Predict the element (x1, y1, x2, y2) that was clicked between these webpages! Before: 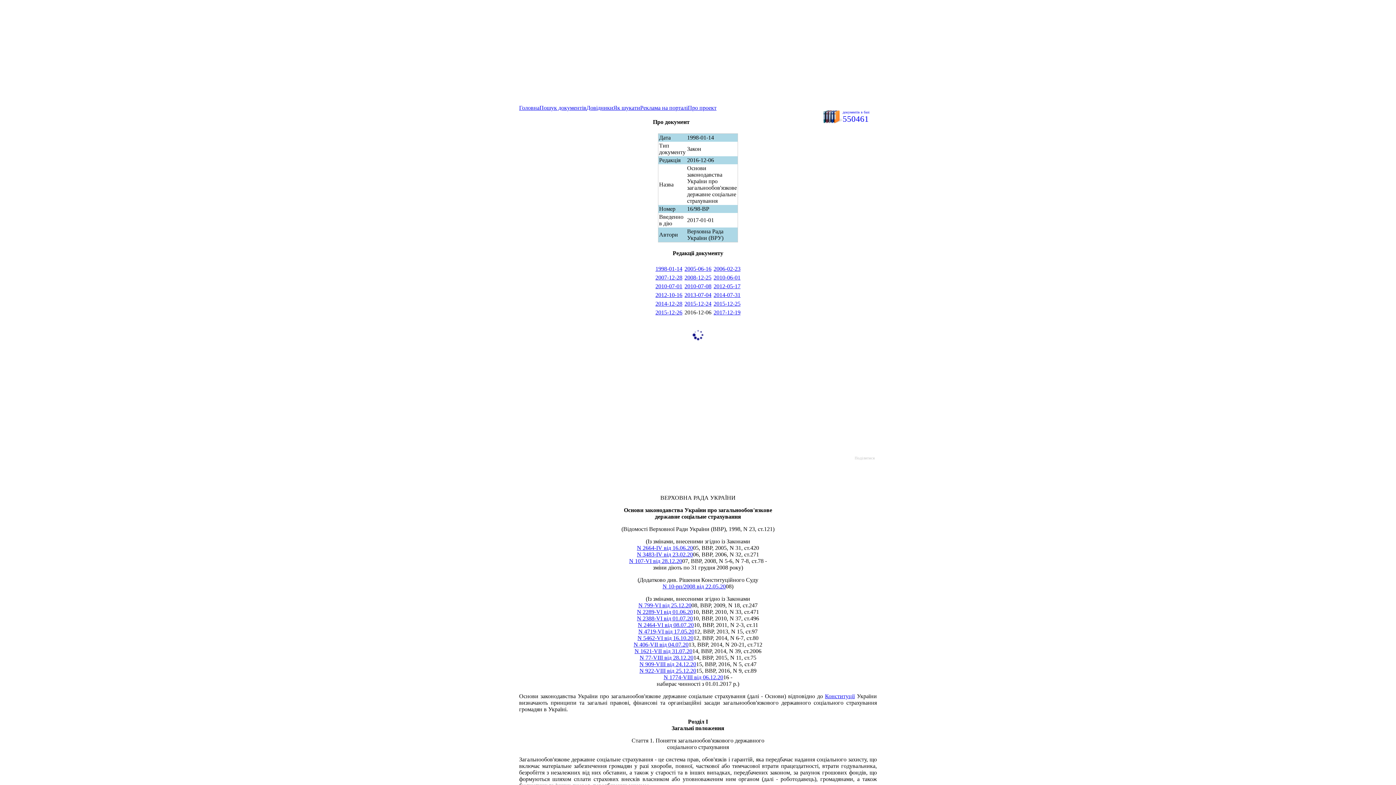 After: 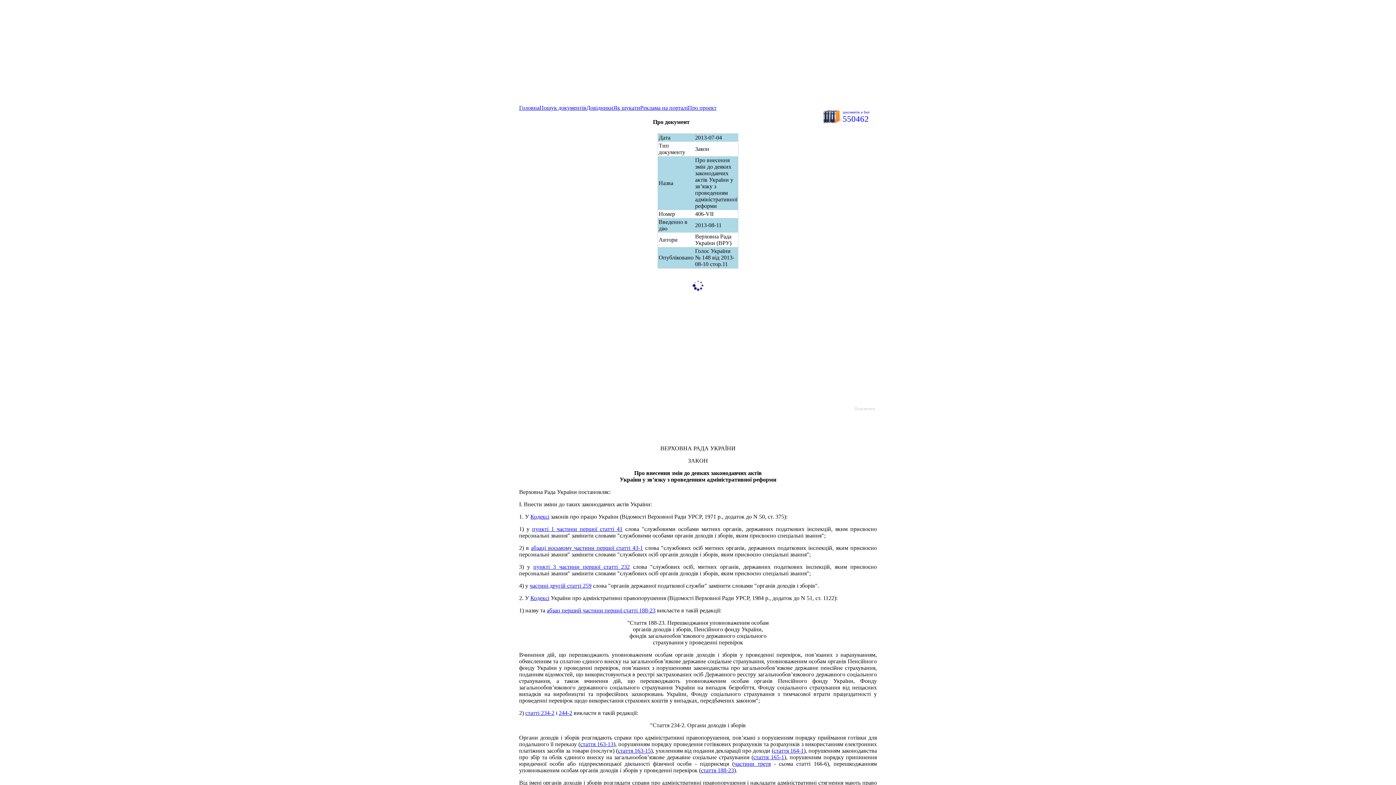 Action: bbox: (633, 641, 688, 648) label: 
N 406-VII від 04.07.20